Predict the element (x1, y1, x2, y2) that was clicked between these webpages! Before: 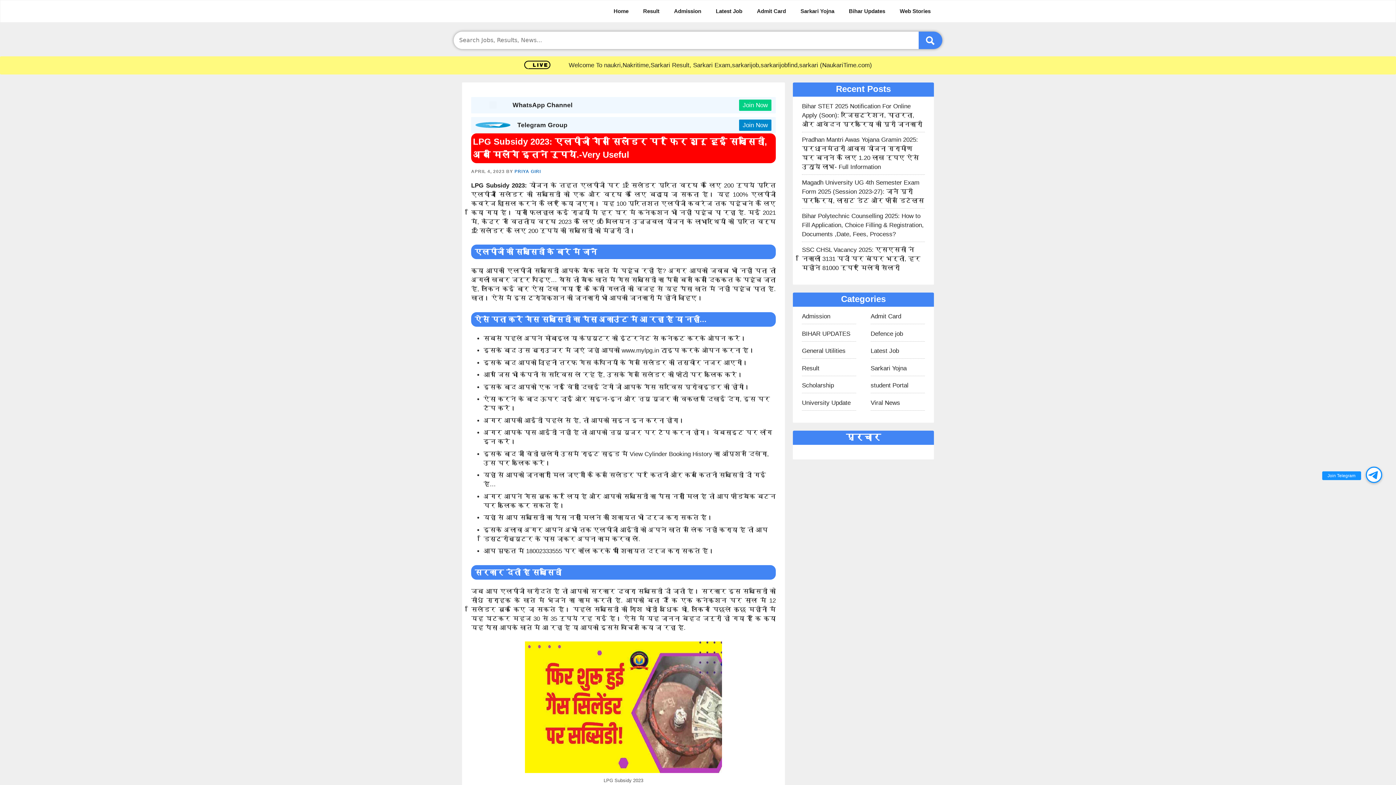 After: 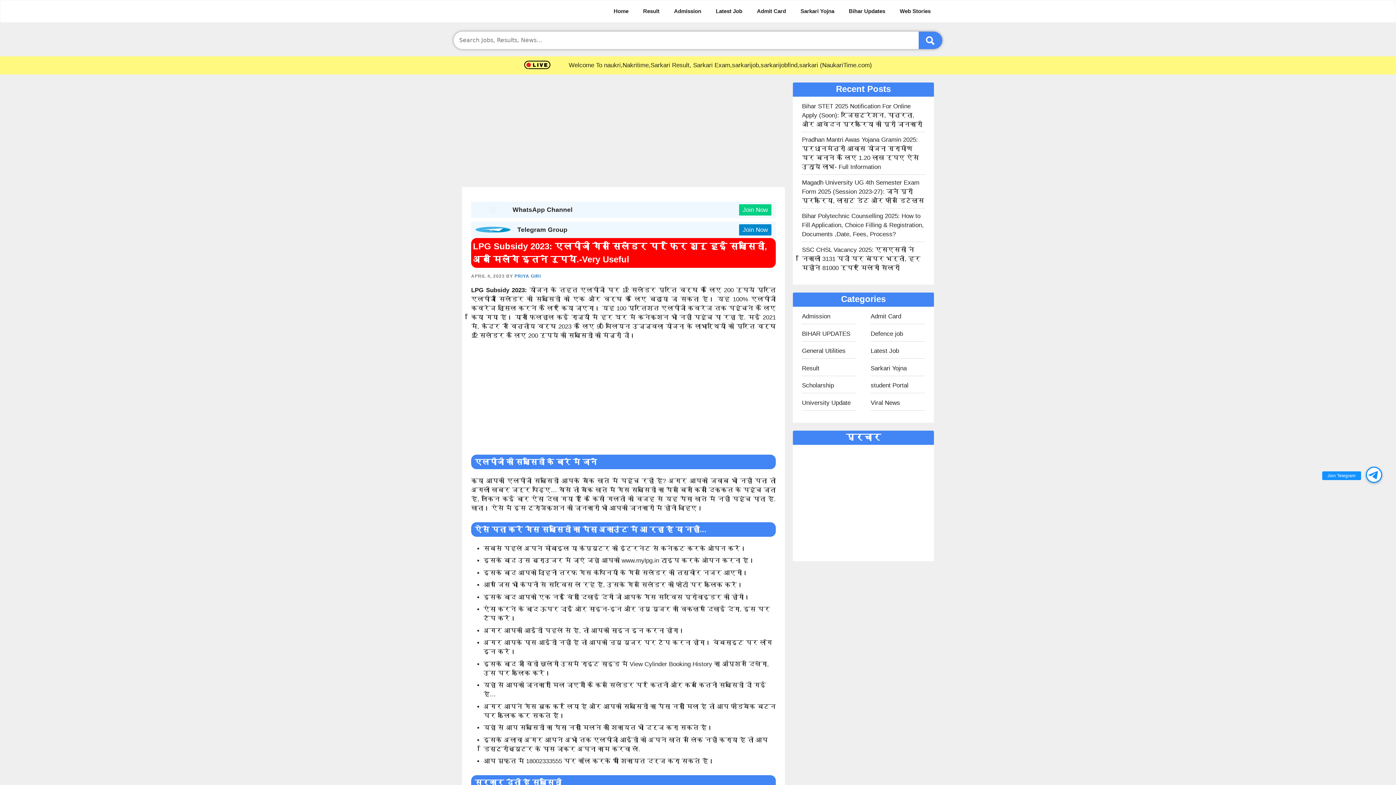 Action: label: Join Now bbox: (739, 99, 771, 110)